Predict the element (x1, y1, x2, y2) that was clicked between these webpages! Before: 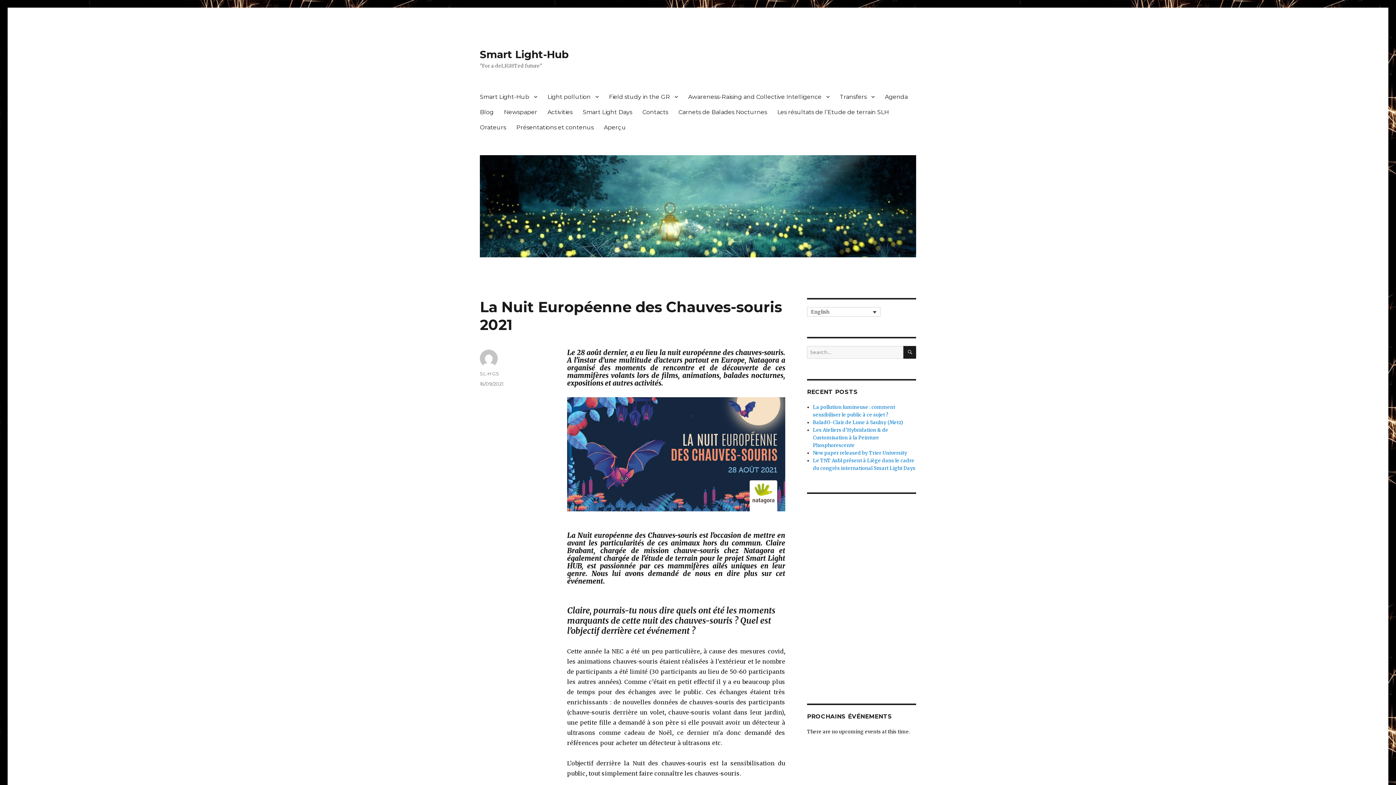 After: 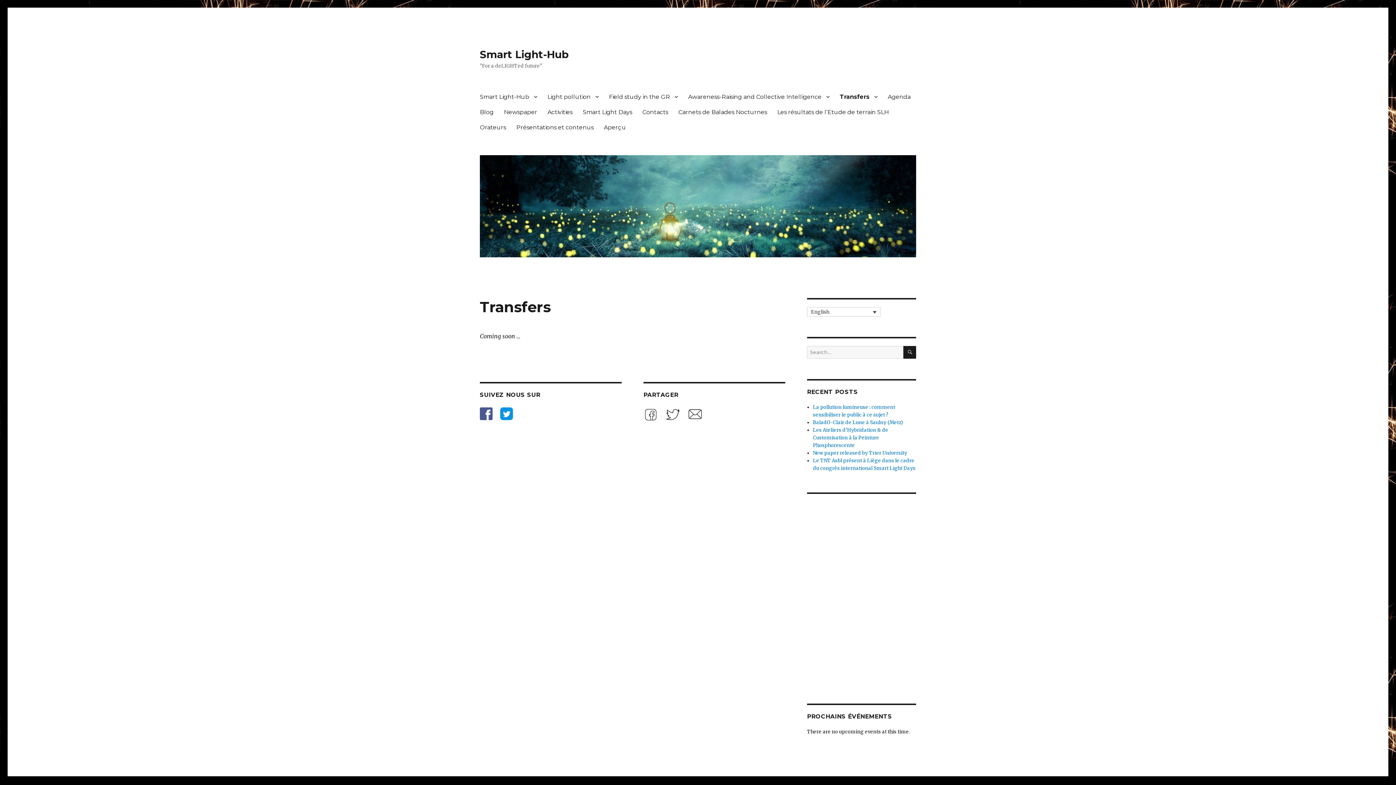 Action: bbox: (834, 89, 880, 104) label: Transfers